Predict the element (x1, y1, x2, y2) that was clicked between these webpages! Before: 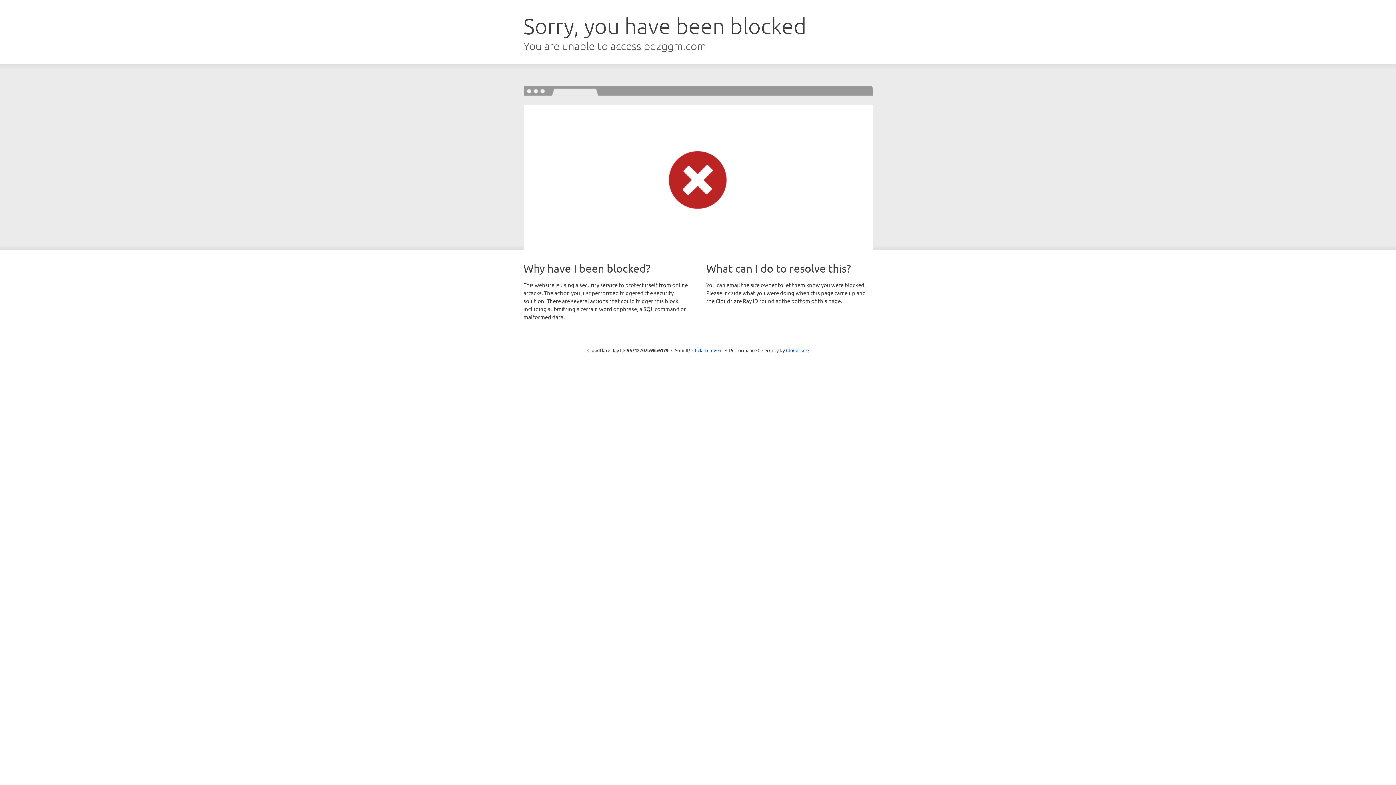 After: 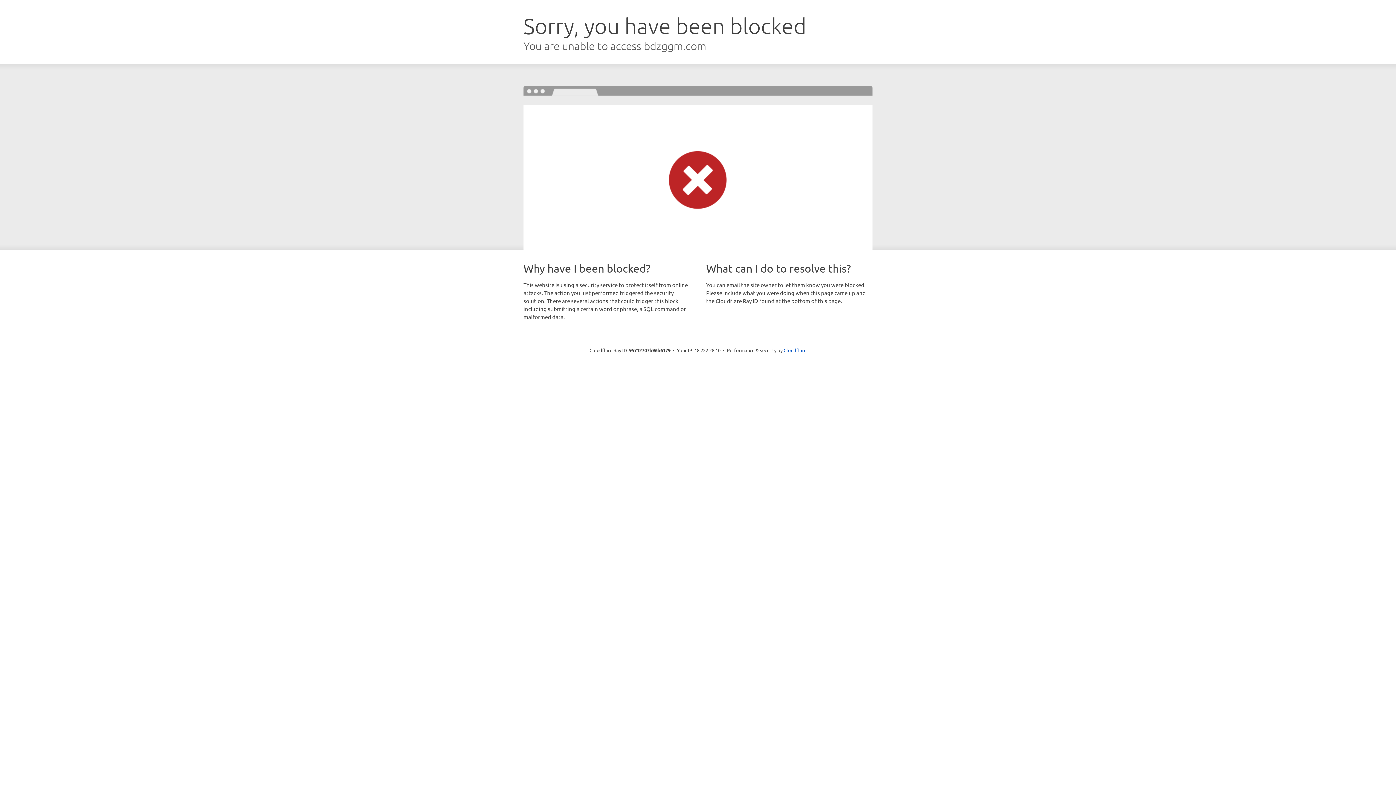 Action: label: Click to reveal bbox: (692, 346, 722, 353)